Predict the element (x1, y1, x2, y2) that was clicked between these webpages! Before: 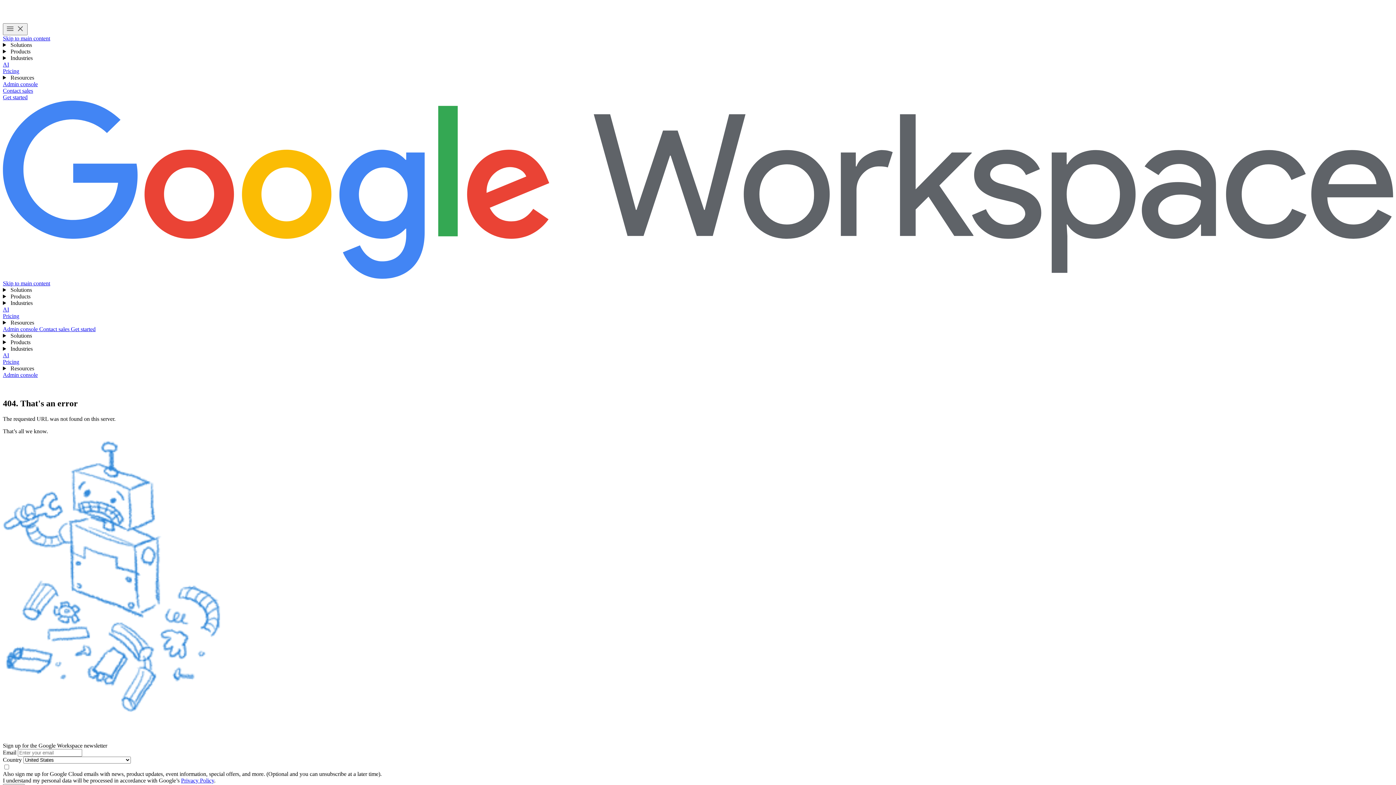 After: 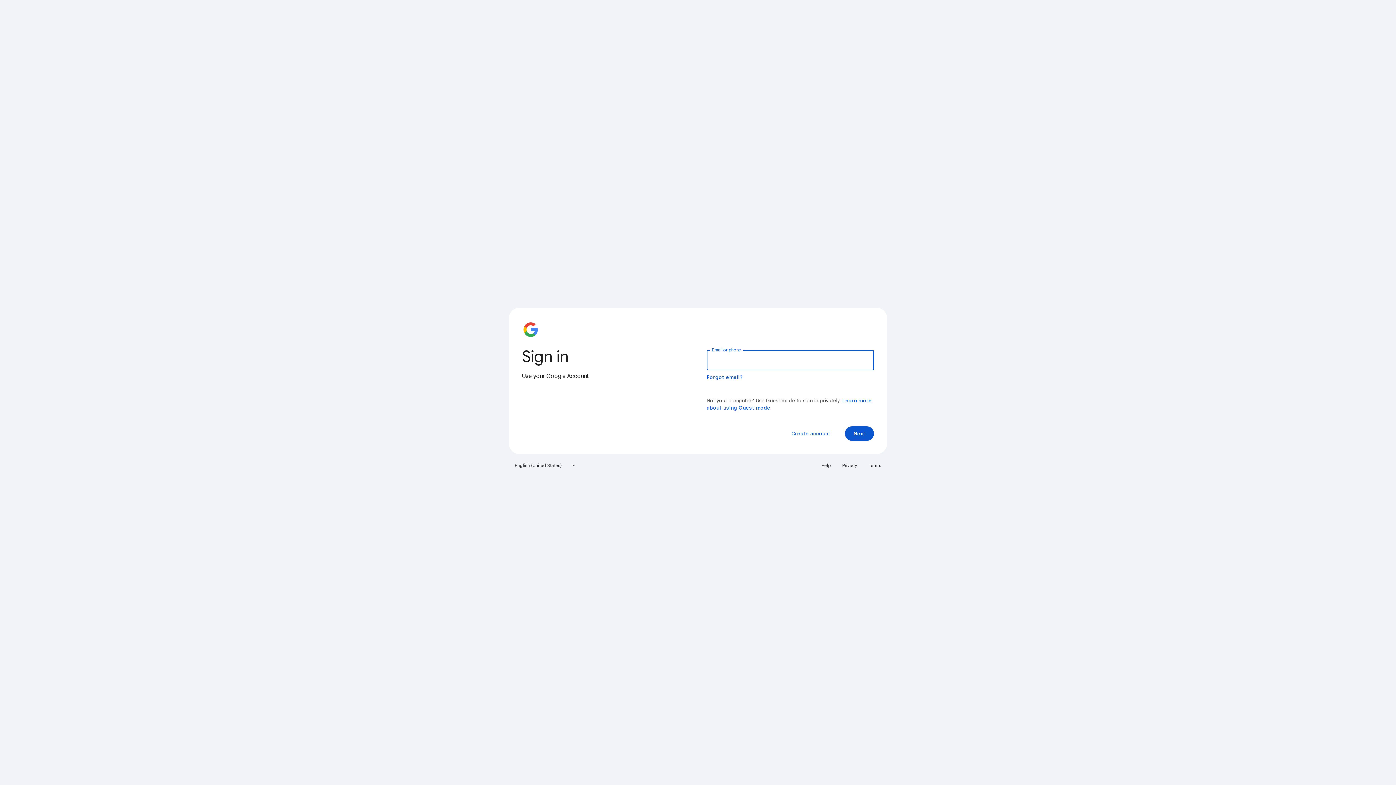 Action: label: Visit the admin console  bbox: (2, 326, 39, 332)